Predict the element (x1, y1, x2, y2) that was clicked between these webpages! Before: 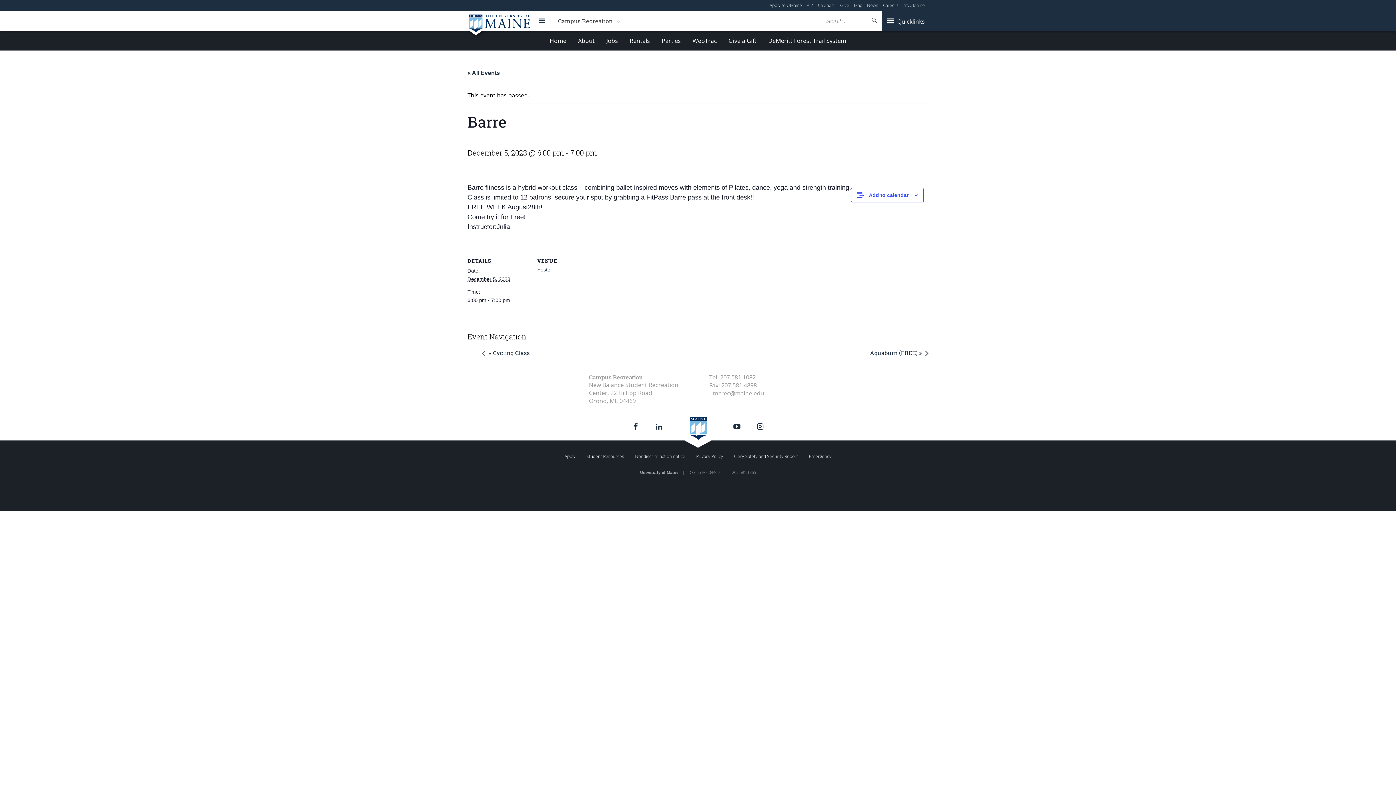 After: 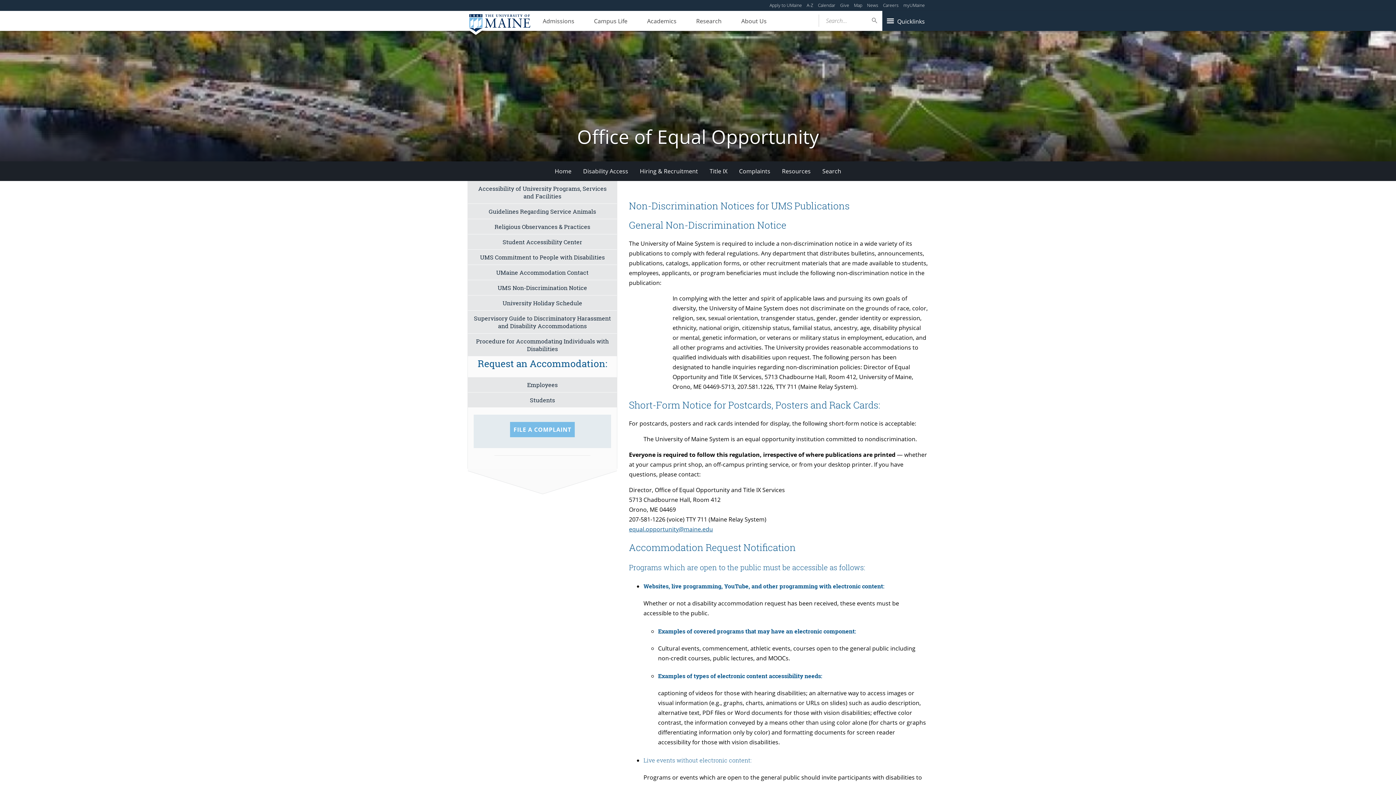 Action: label: Nondiscrimination notice bbox: (633, 451, 687, 461)